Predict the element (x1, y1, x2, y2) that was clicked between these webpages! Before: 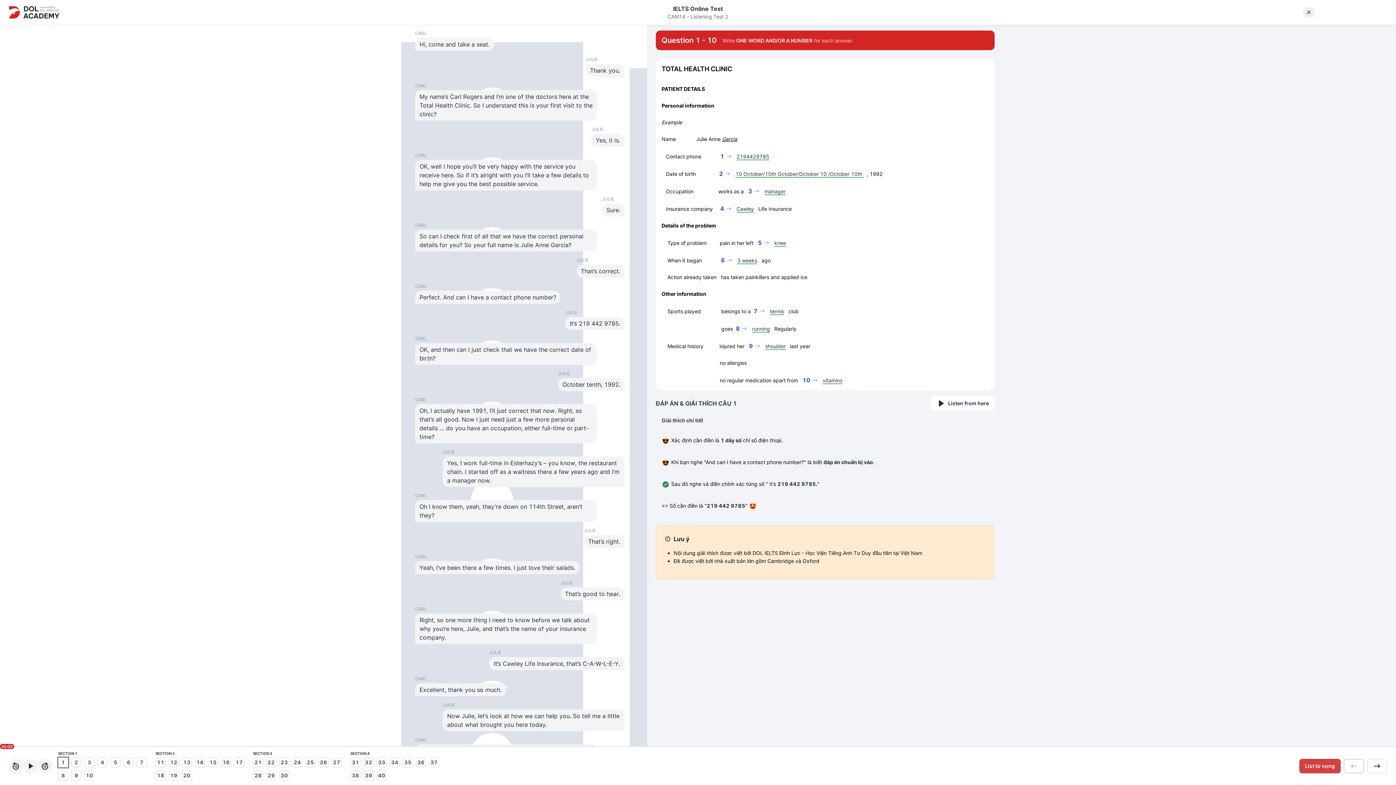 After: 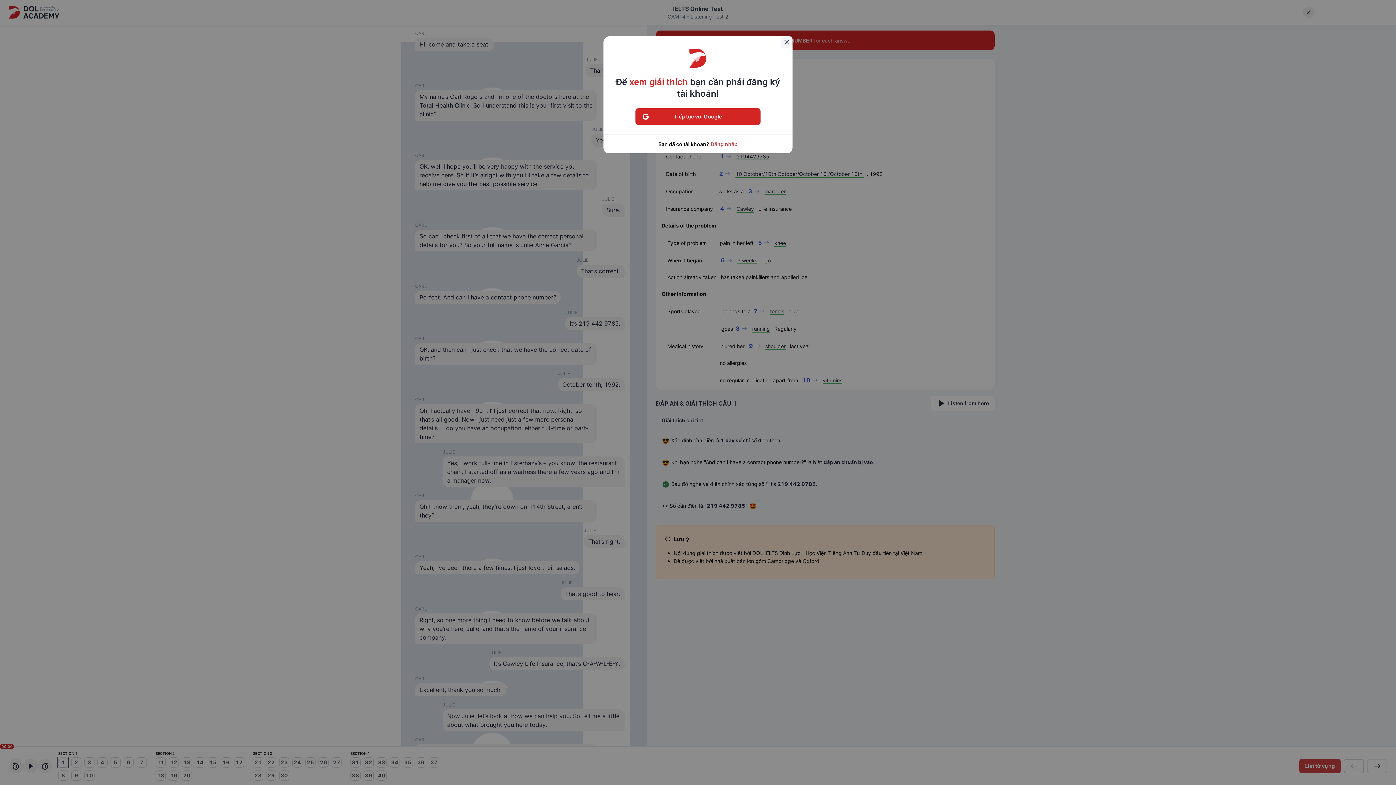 Action: bbox: (8, 759, 23, 773)